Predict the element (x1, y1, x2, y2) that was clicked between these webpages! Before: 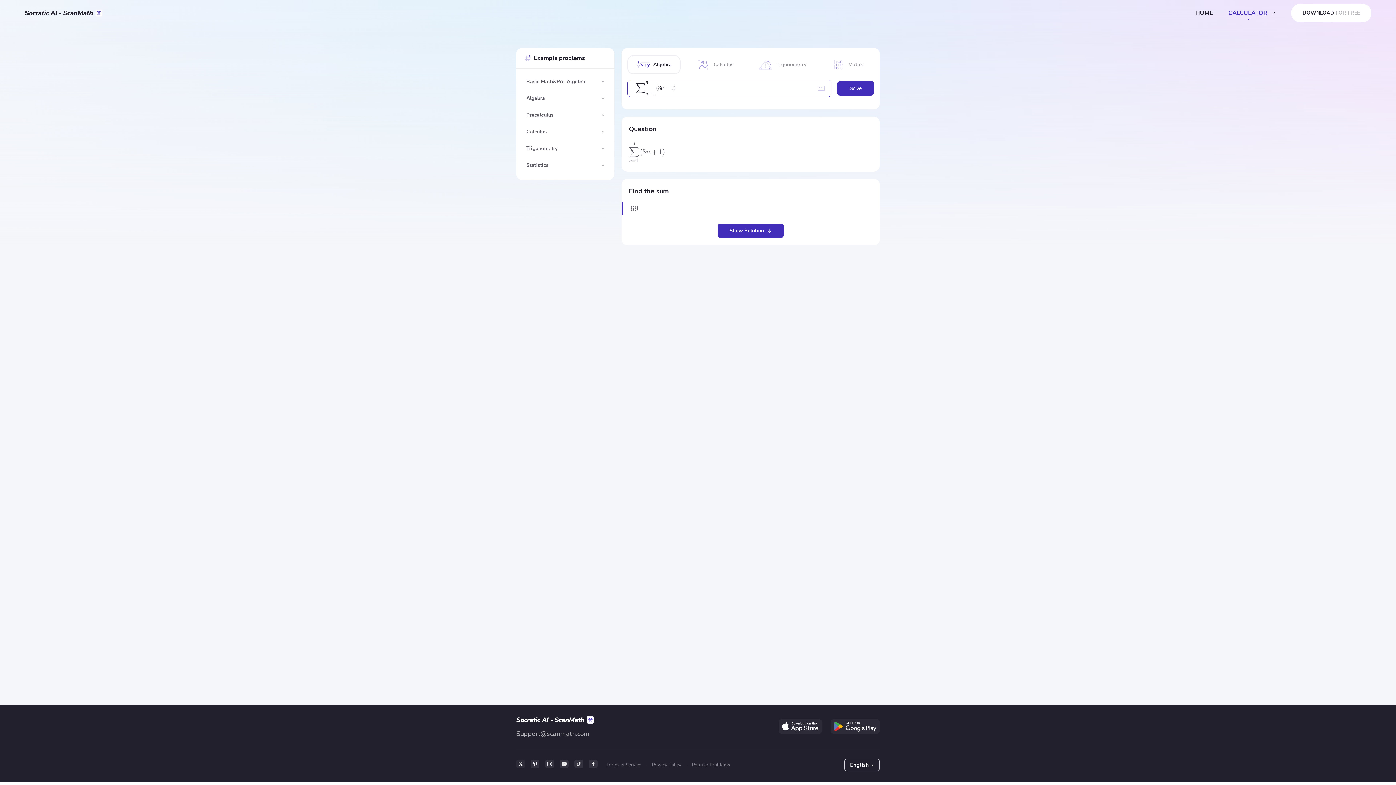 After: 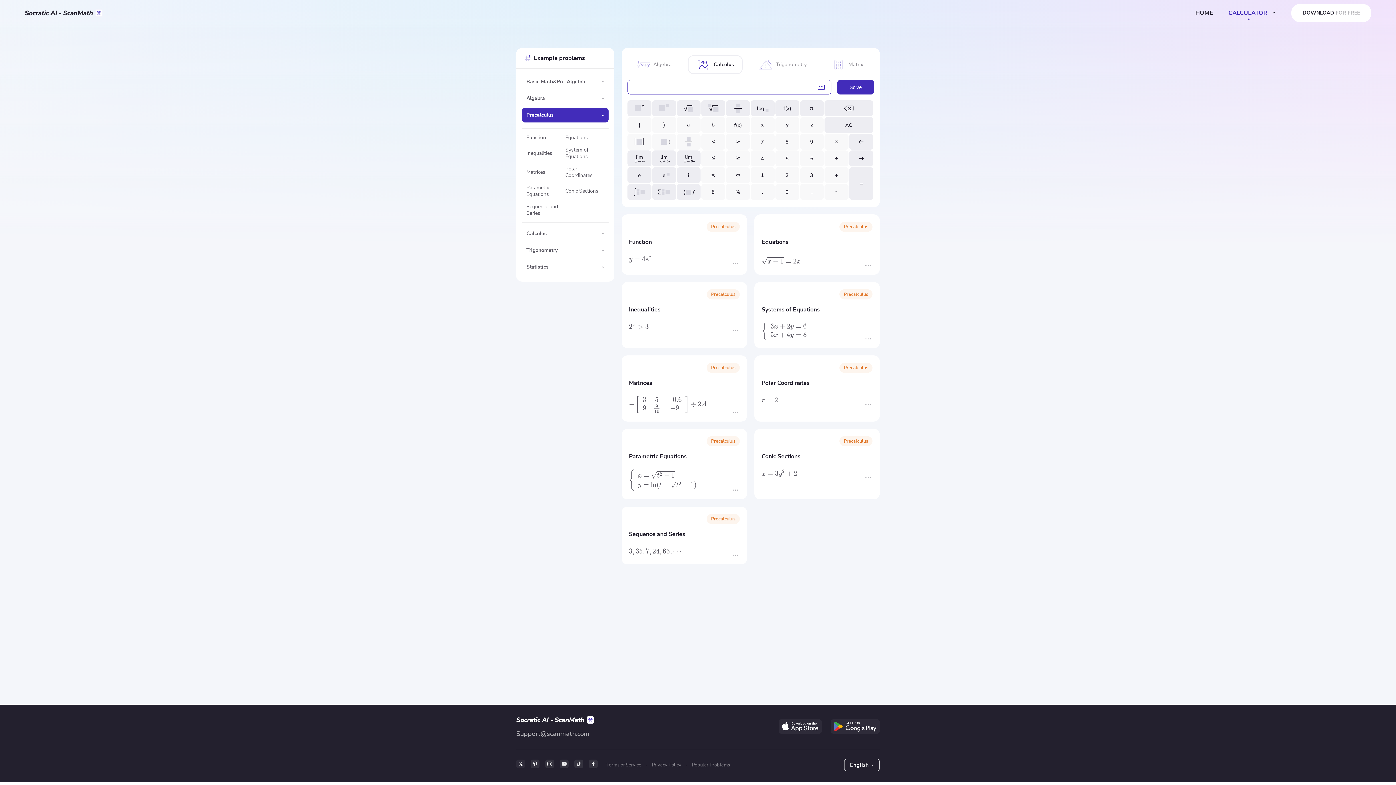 Action: bbox: (526, 111, 553, 118) label: Precalculus